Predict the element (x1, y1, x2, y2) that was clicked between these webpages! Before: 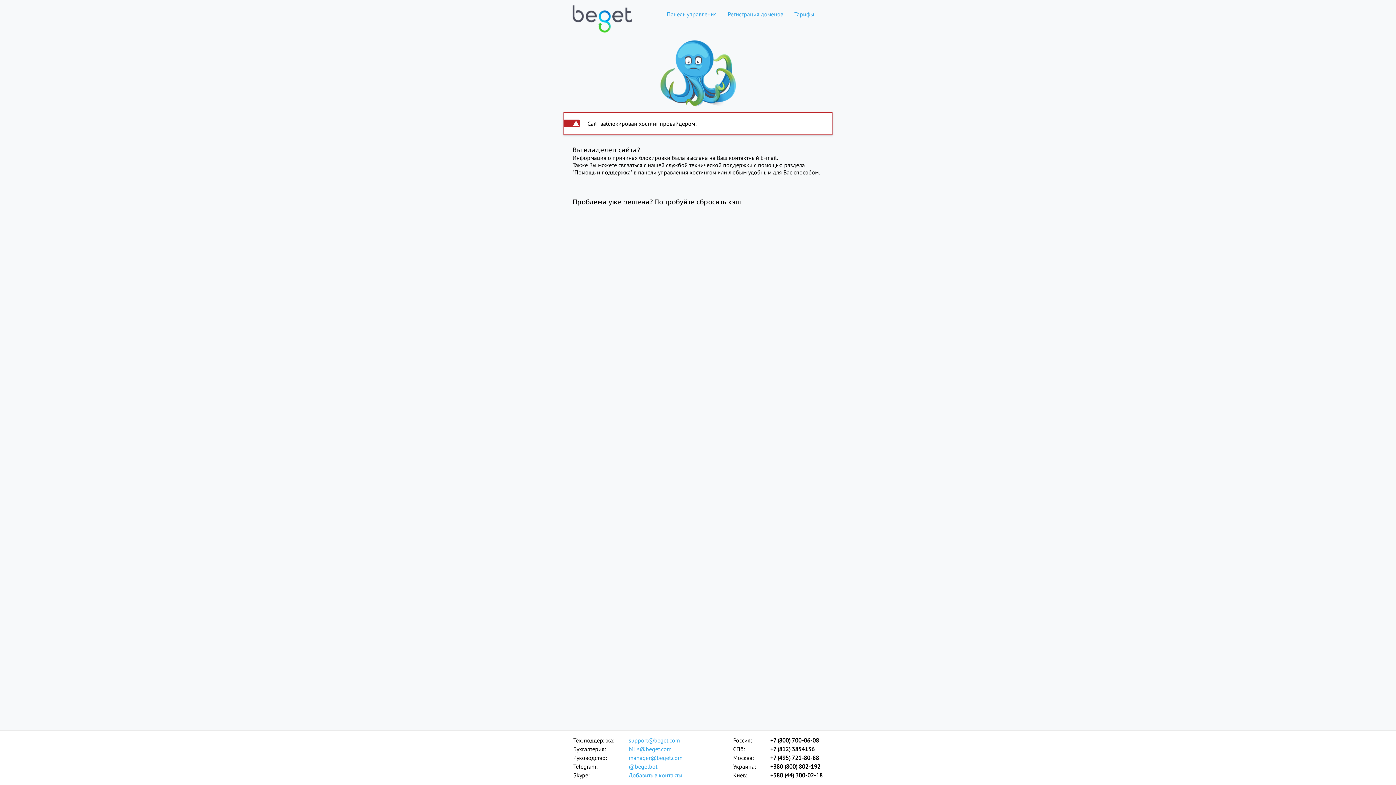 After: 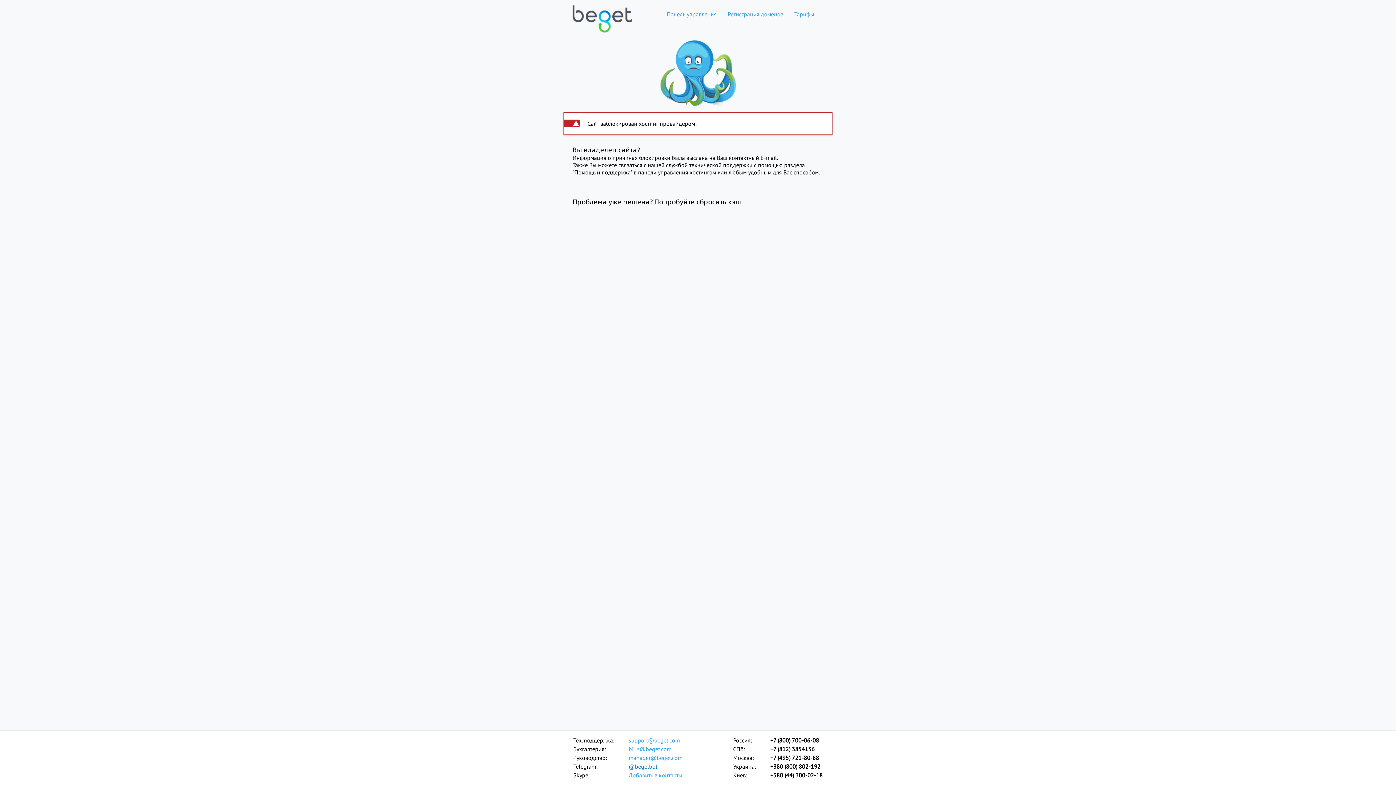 Action: label: @begetbot bbox: (628, 762, 683, 771)